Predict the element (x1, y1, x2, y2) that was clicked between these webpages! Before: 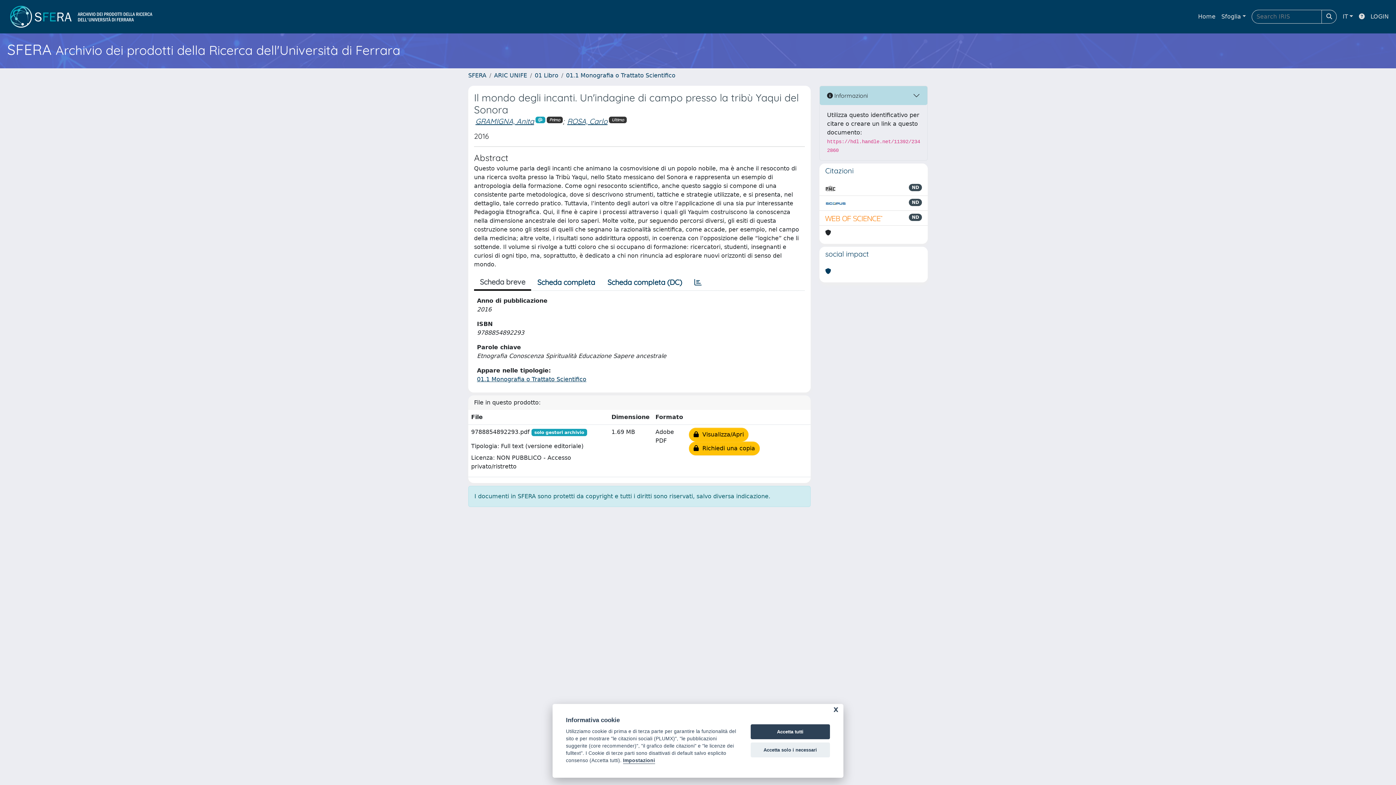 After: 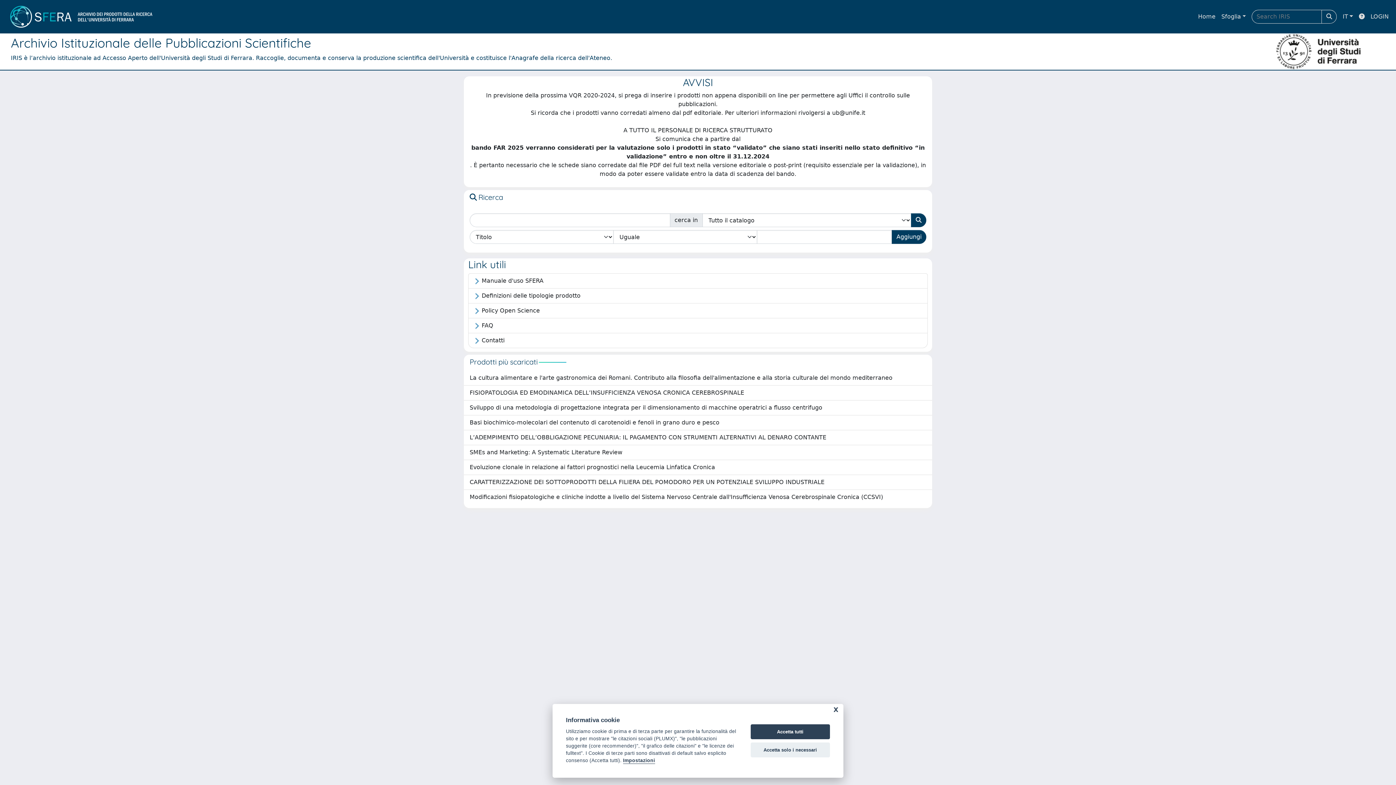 Action: bbox: (468, 72, 486, 78) label: SFERA